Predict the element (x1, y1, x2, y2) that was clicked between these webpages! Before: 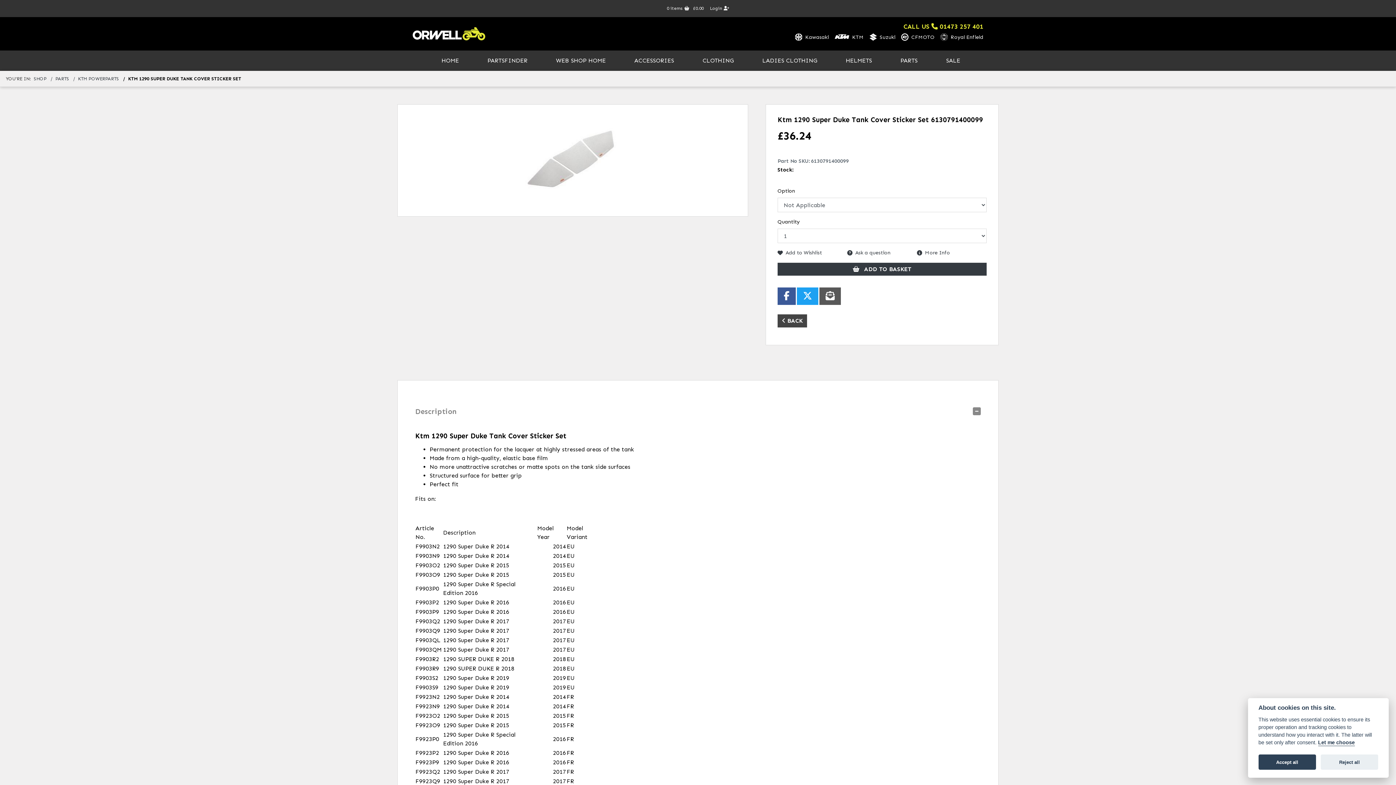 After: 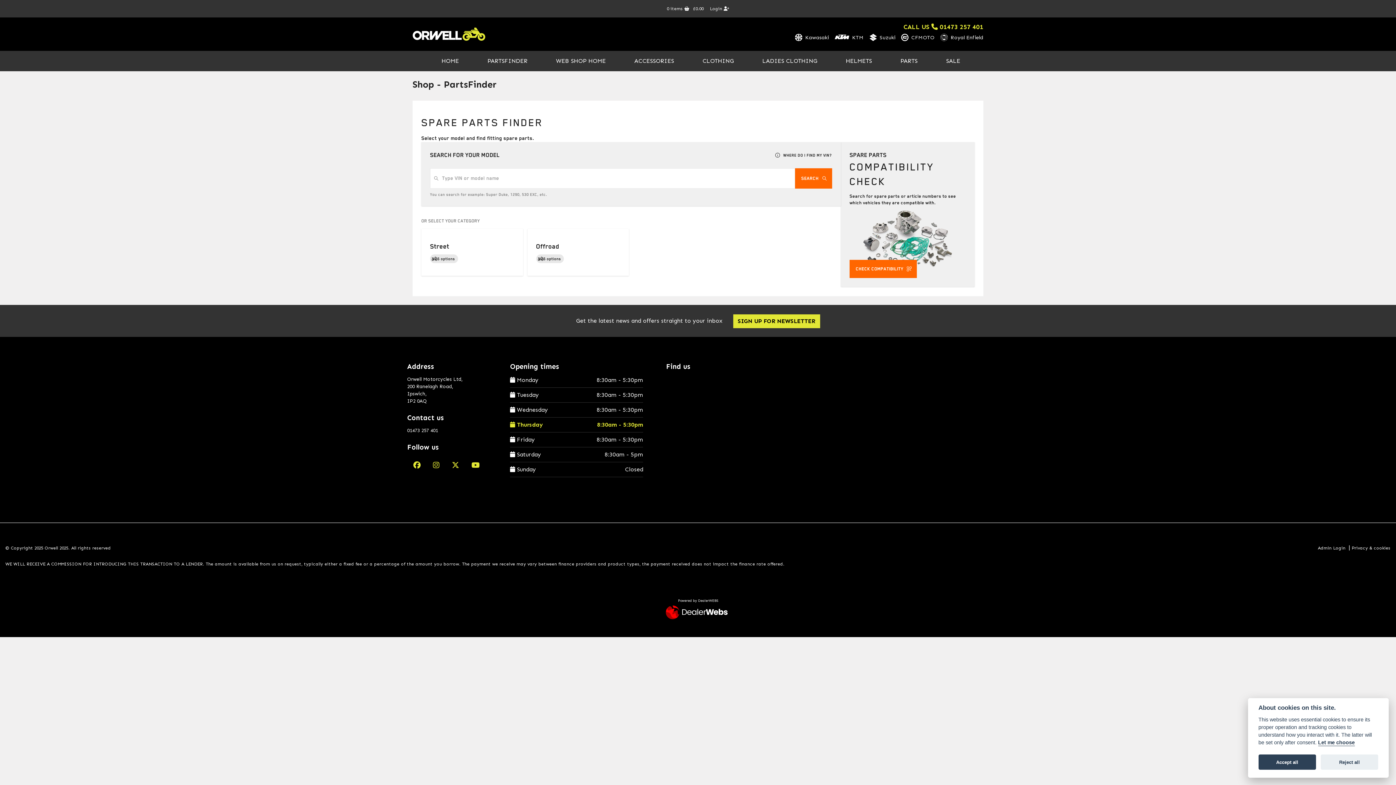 Action: label: PARTSFINDER bbox: (481, 50, 533, 70)